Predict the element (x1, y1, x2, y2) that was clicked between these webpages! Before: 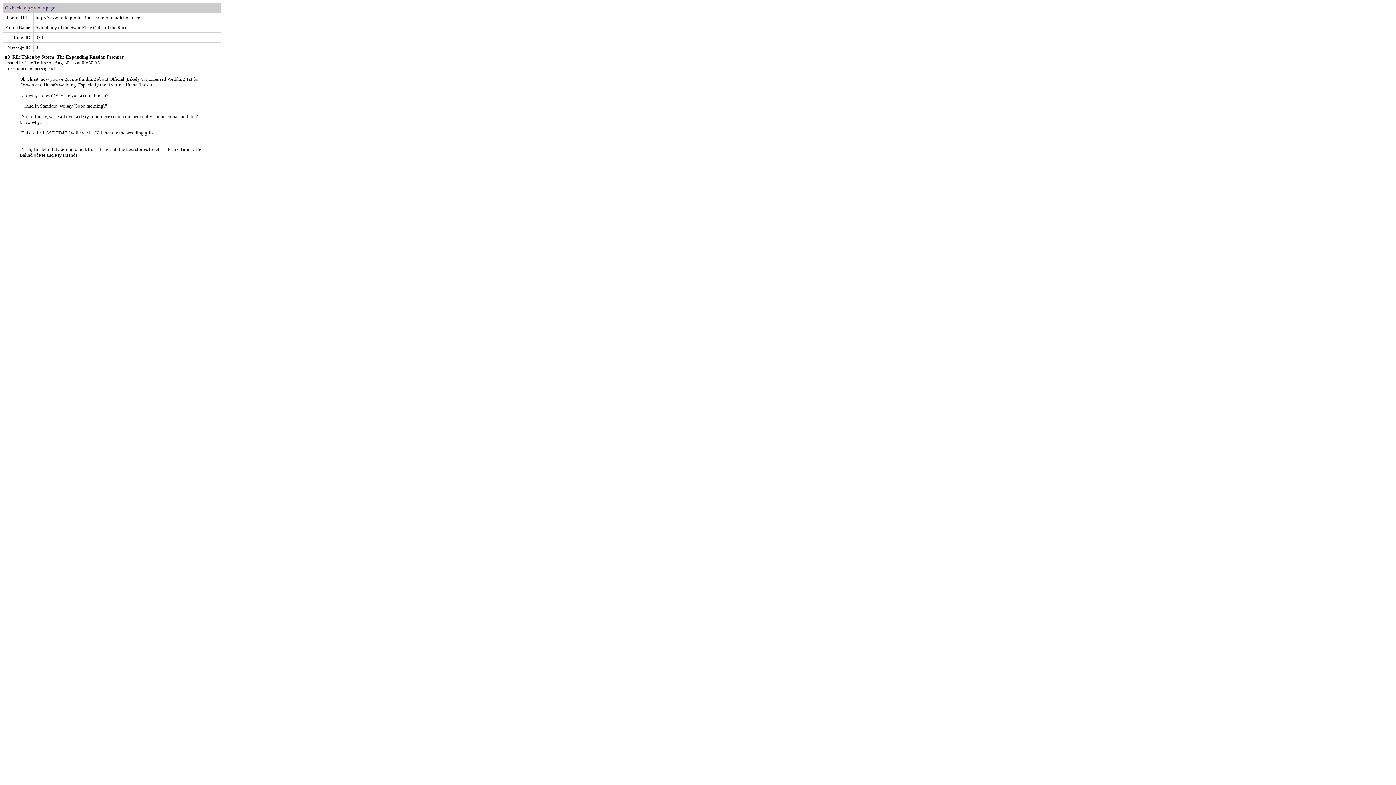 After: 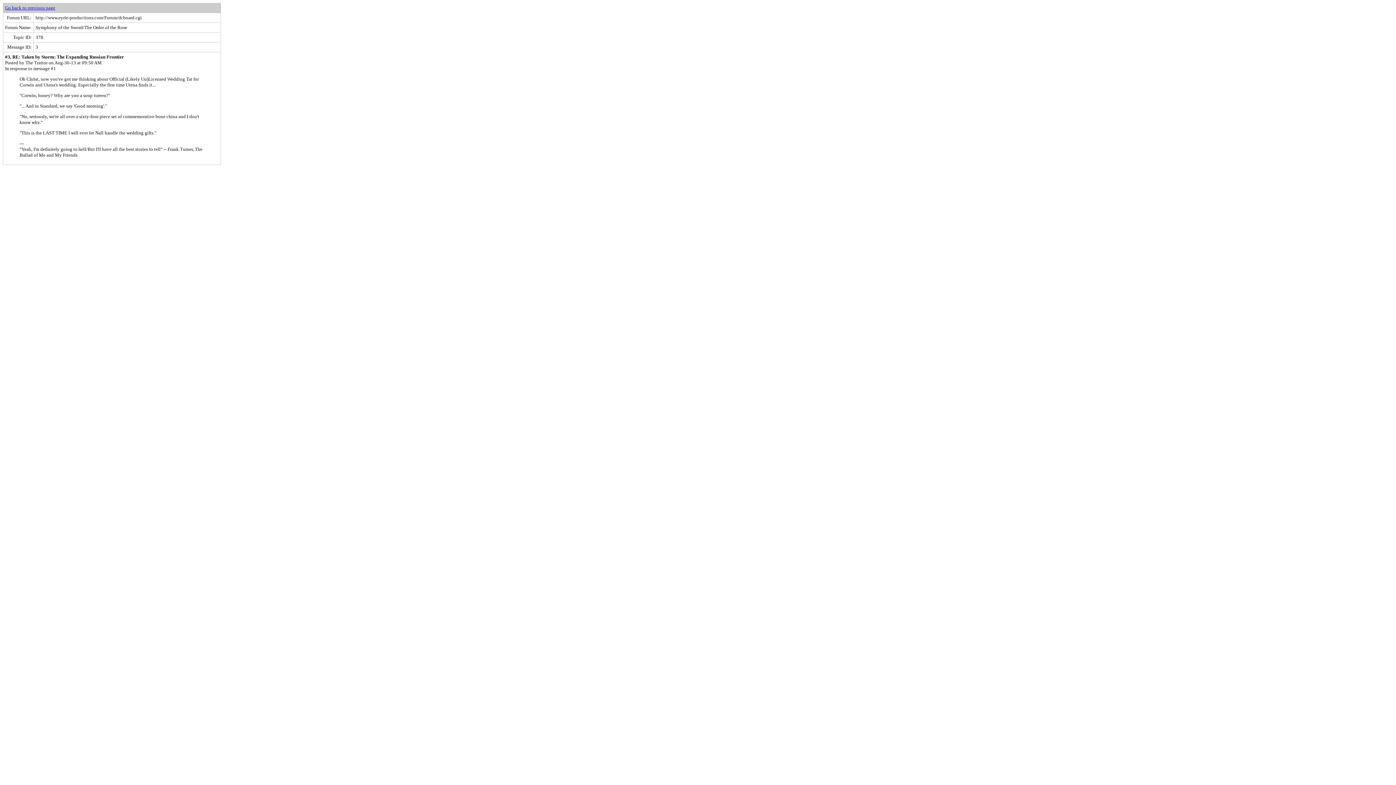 Action: label: Go back to previous page bbox: (5, 5, 55, 10)